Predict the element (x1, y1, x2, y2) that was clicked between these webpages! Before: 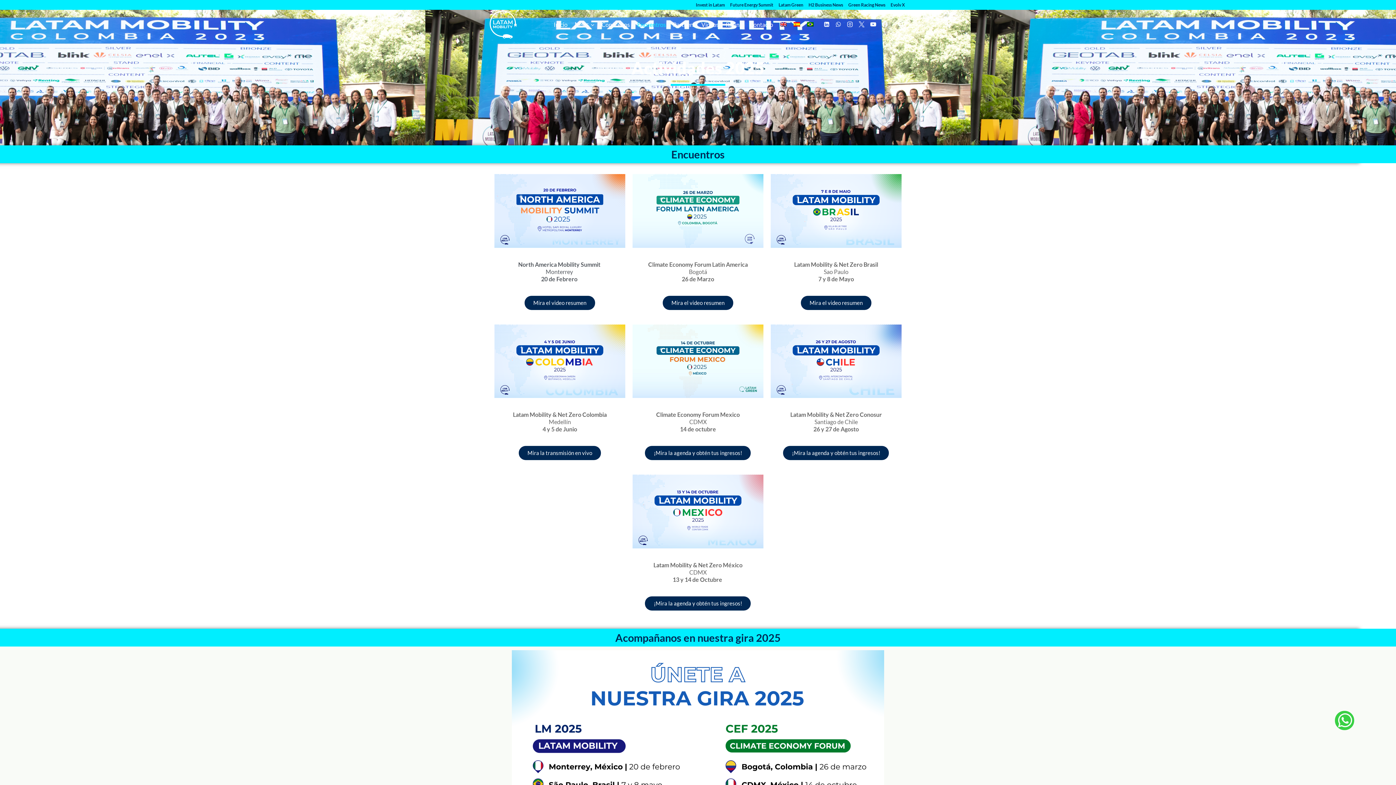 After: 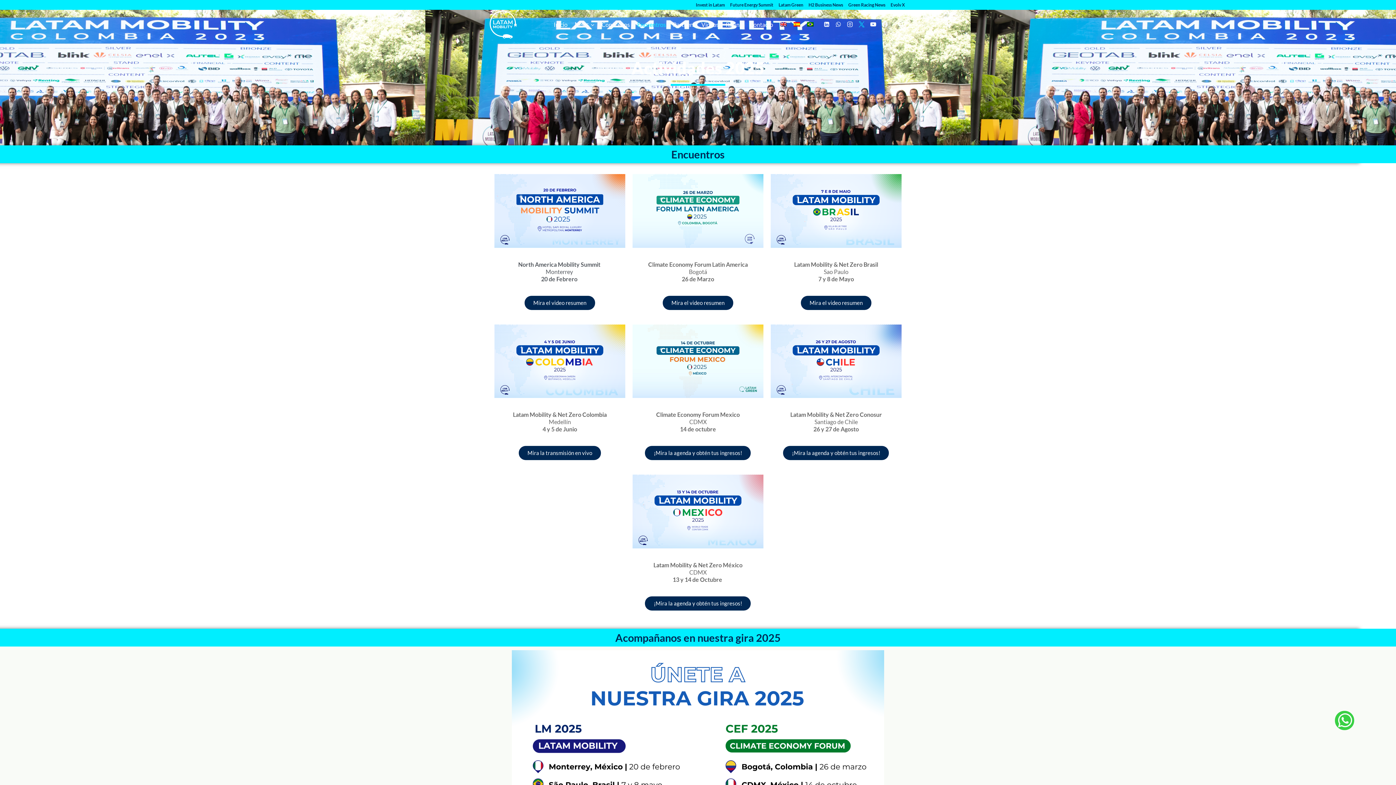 Action: bbox: (856, 18, 867, 30) label: Twitter